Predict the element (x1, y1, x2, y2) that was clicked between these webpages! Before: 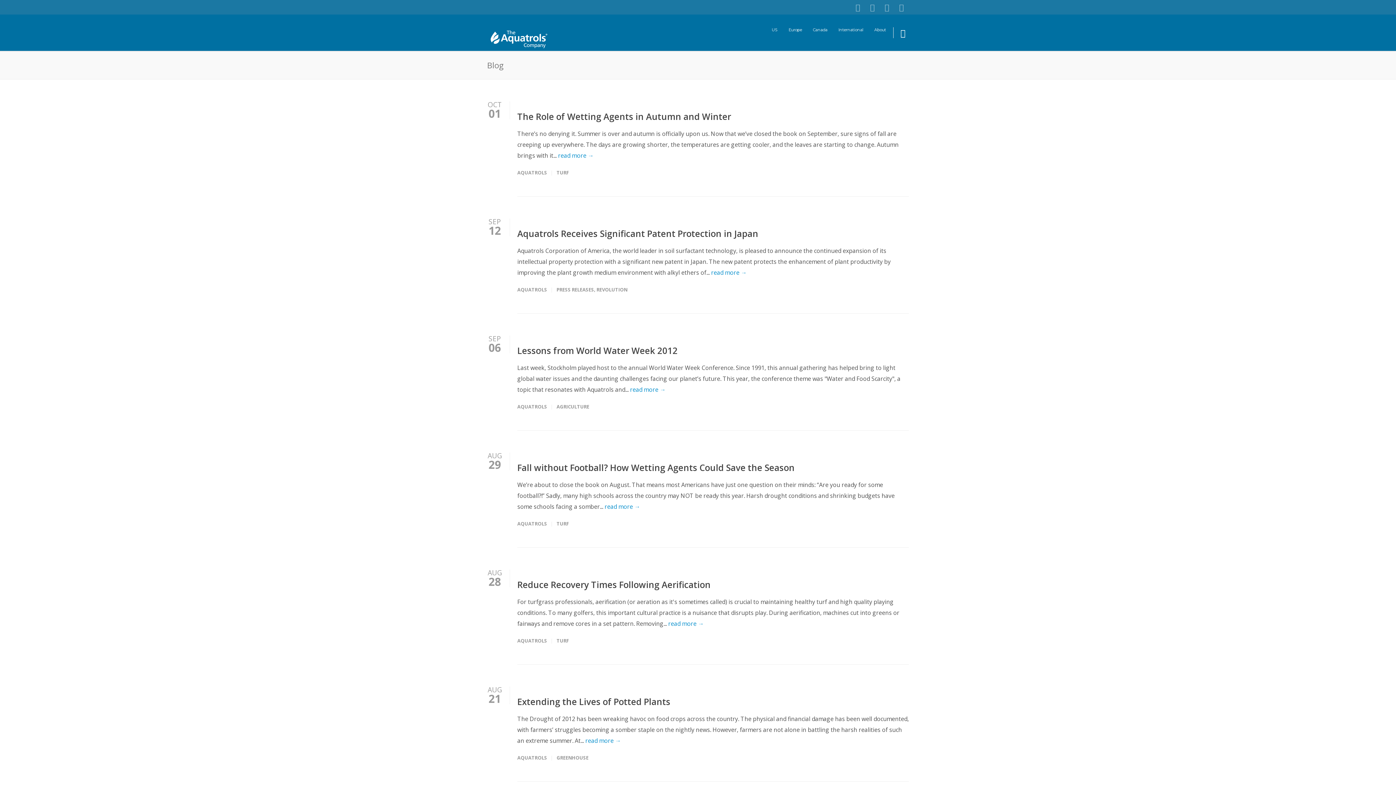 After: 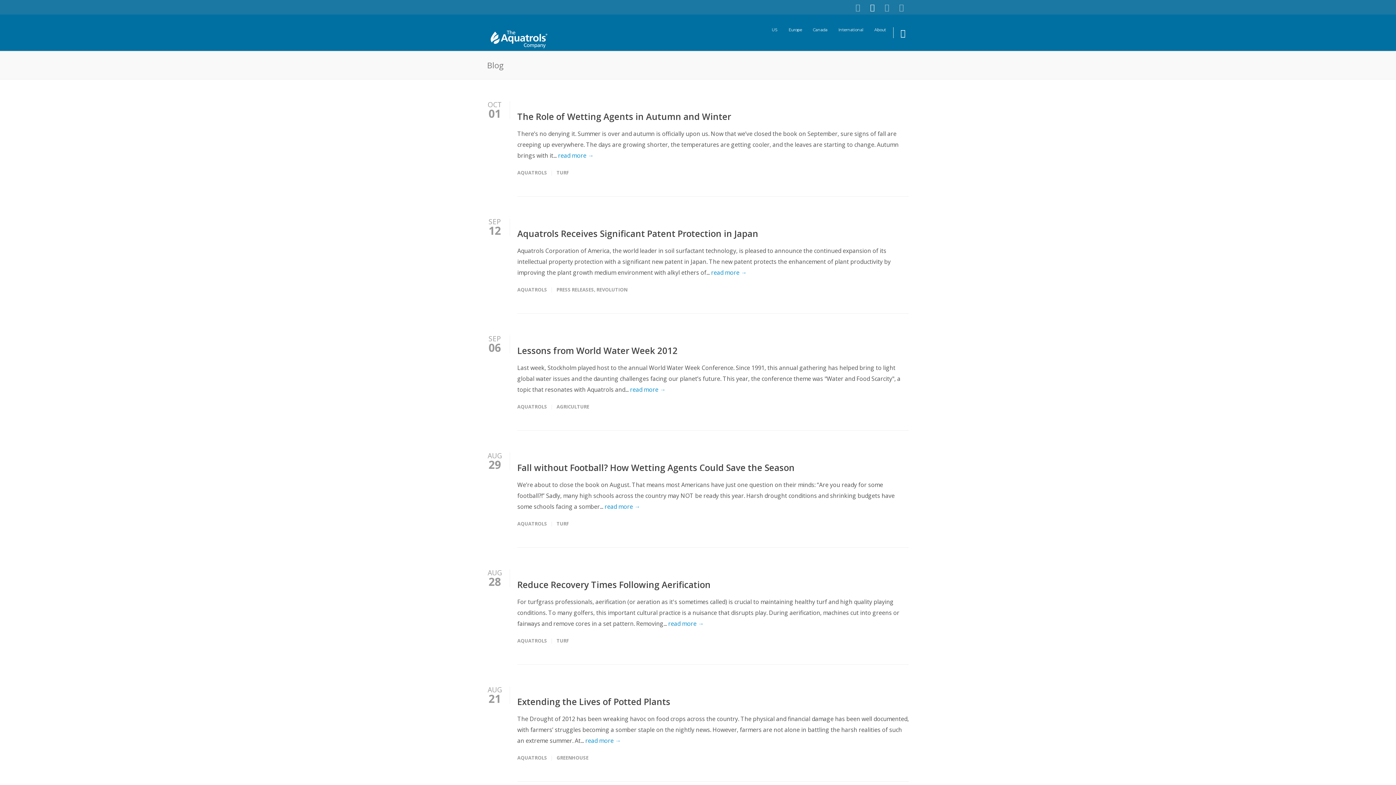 Action: bbox: (865, 0, 880, 14)